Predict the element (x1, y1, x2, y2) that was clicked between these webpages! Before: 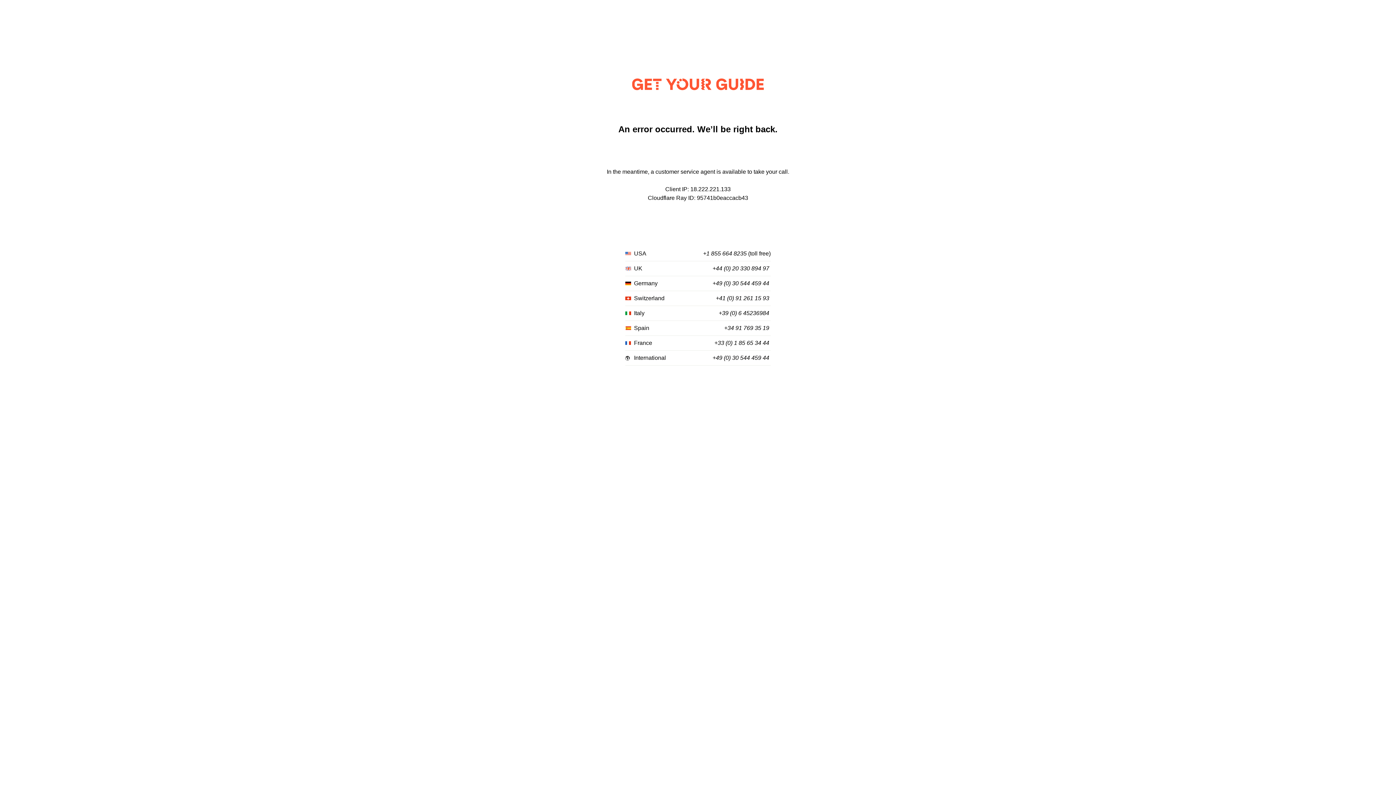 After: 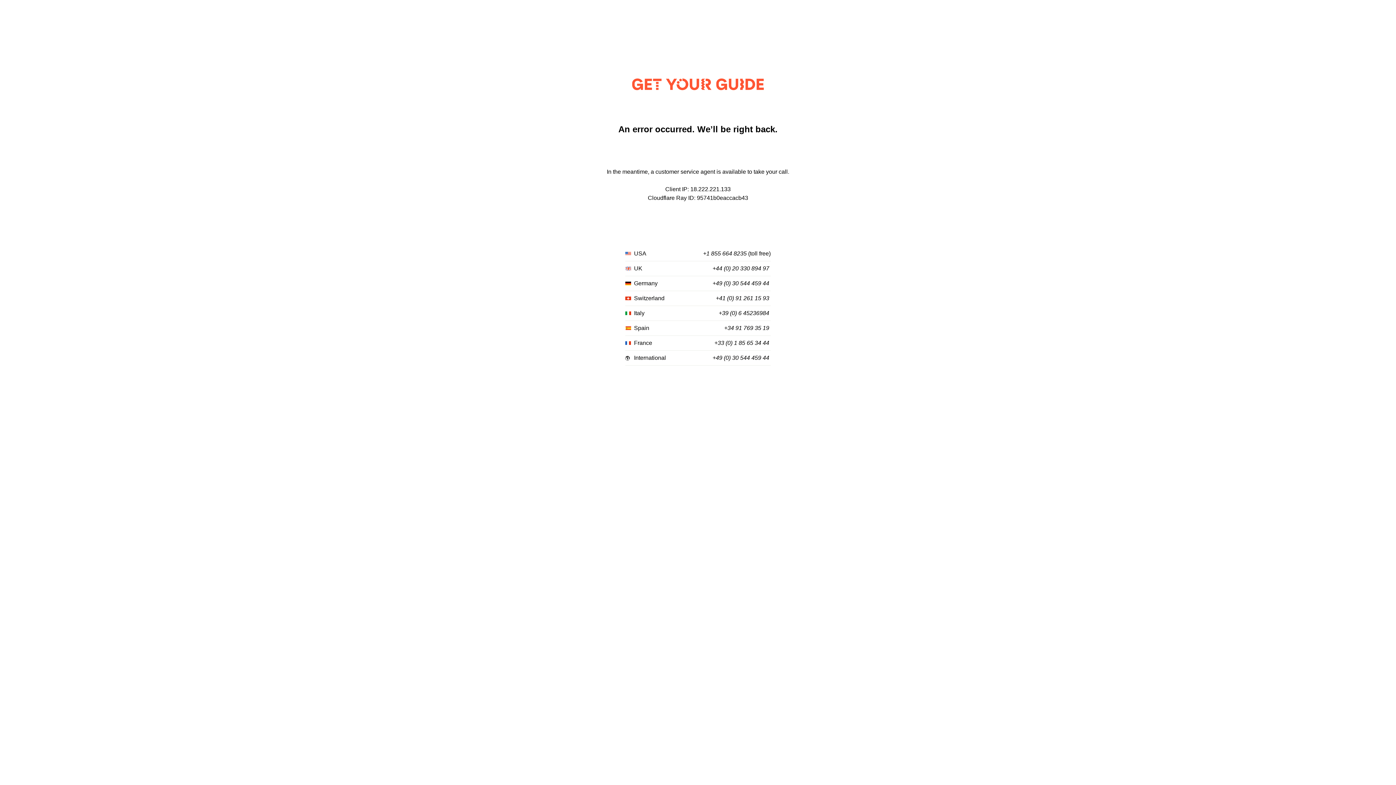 Action: bbox: (712, 355, 769, 361) label: +49 (0) 30 544 459 44